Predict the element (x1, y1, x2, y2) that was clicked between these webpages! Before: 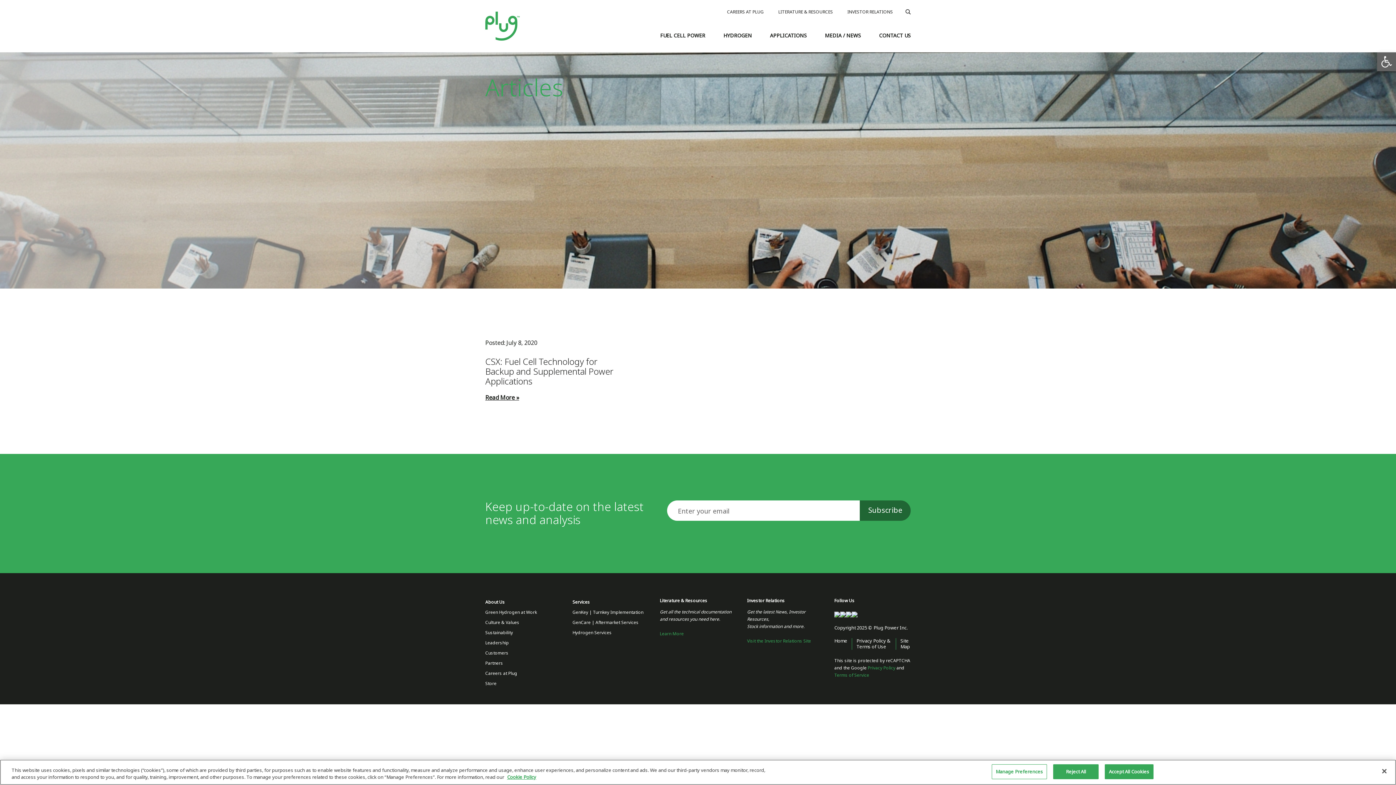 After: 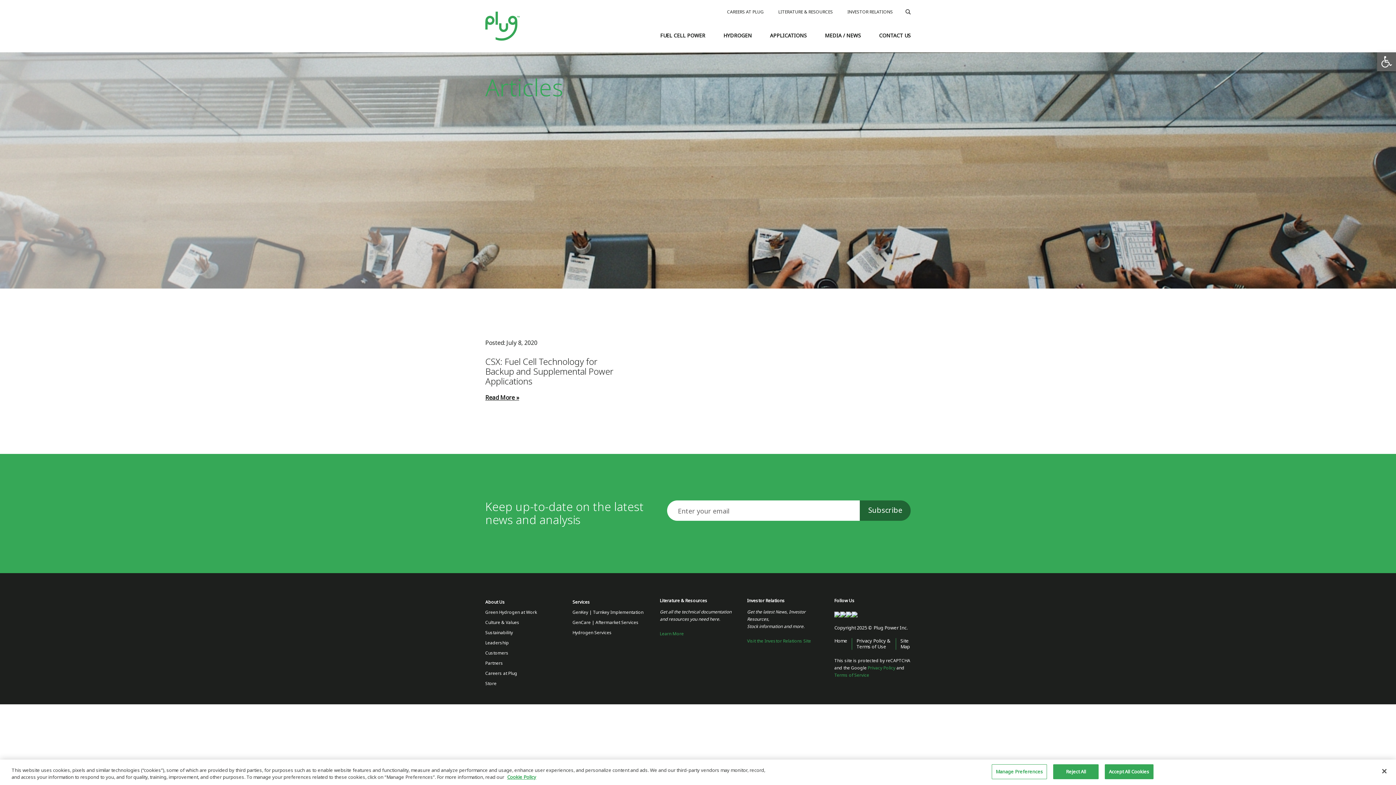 Action: label: Privacy Policy bbox: (868, 665, 895, 671)